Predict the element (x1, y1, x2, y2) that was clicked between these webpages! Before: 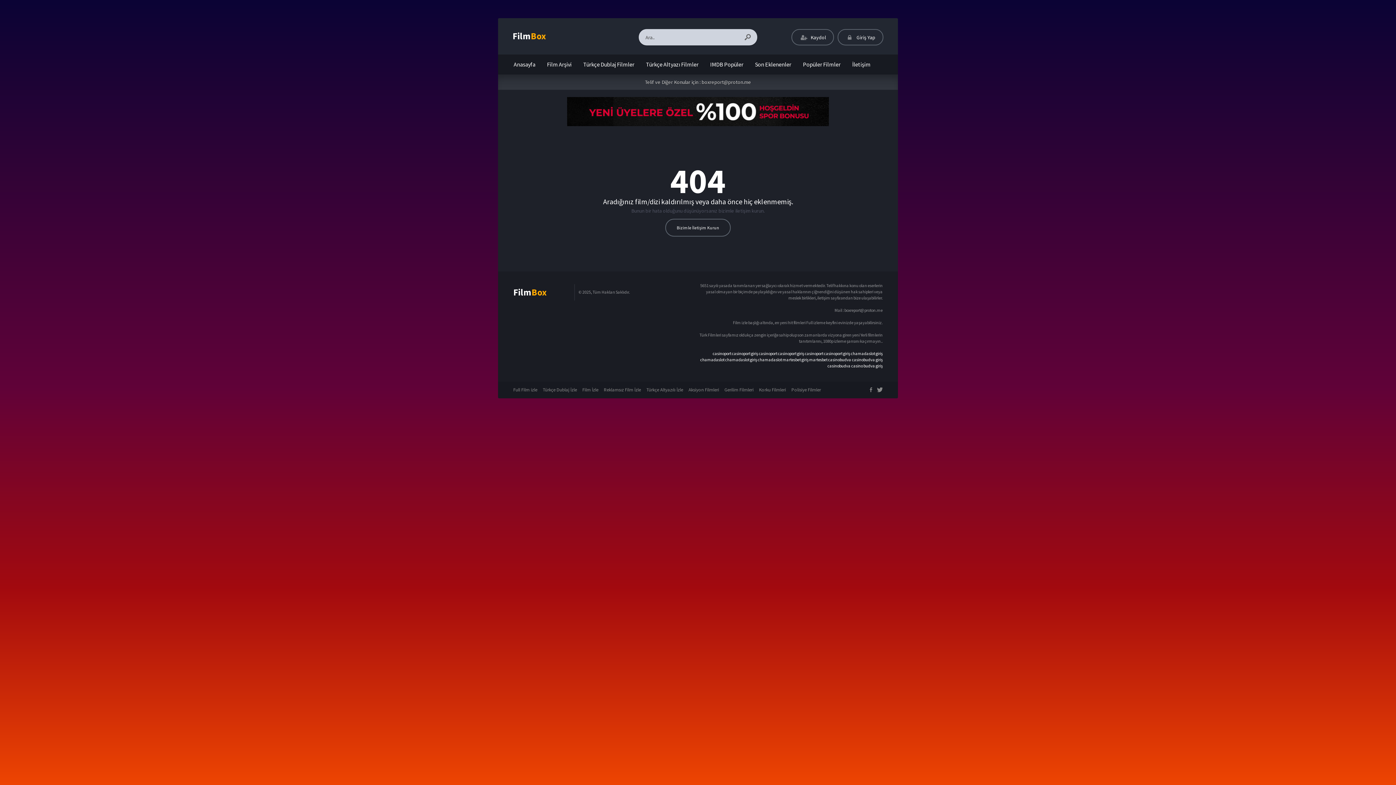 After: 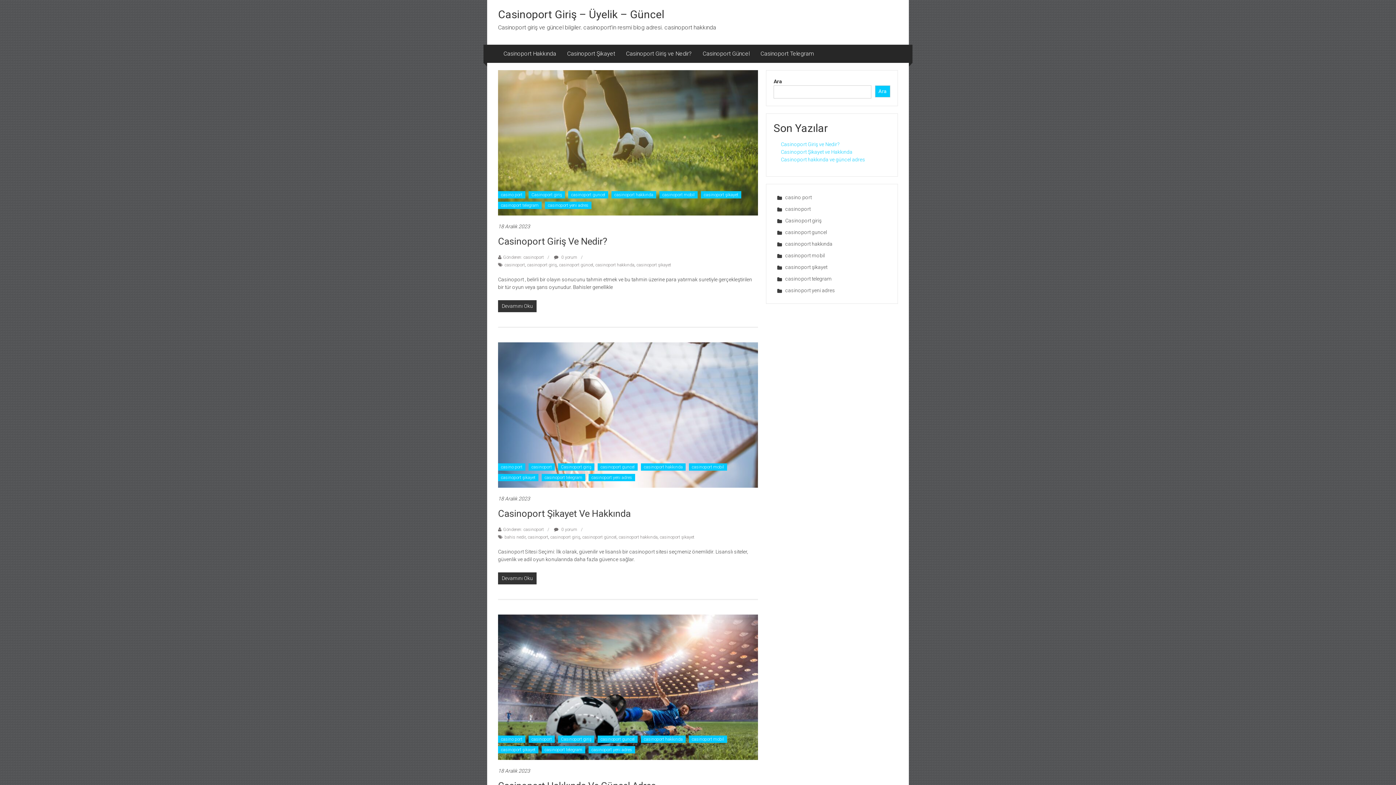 Action: label: casinoport giriş bbox: (731, 350, 758, 356)